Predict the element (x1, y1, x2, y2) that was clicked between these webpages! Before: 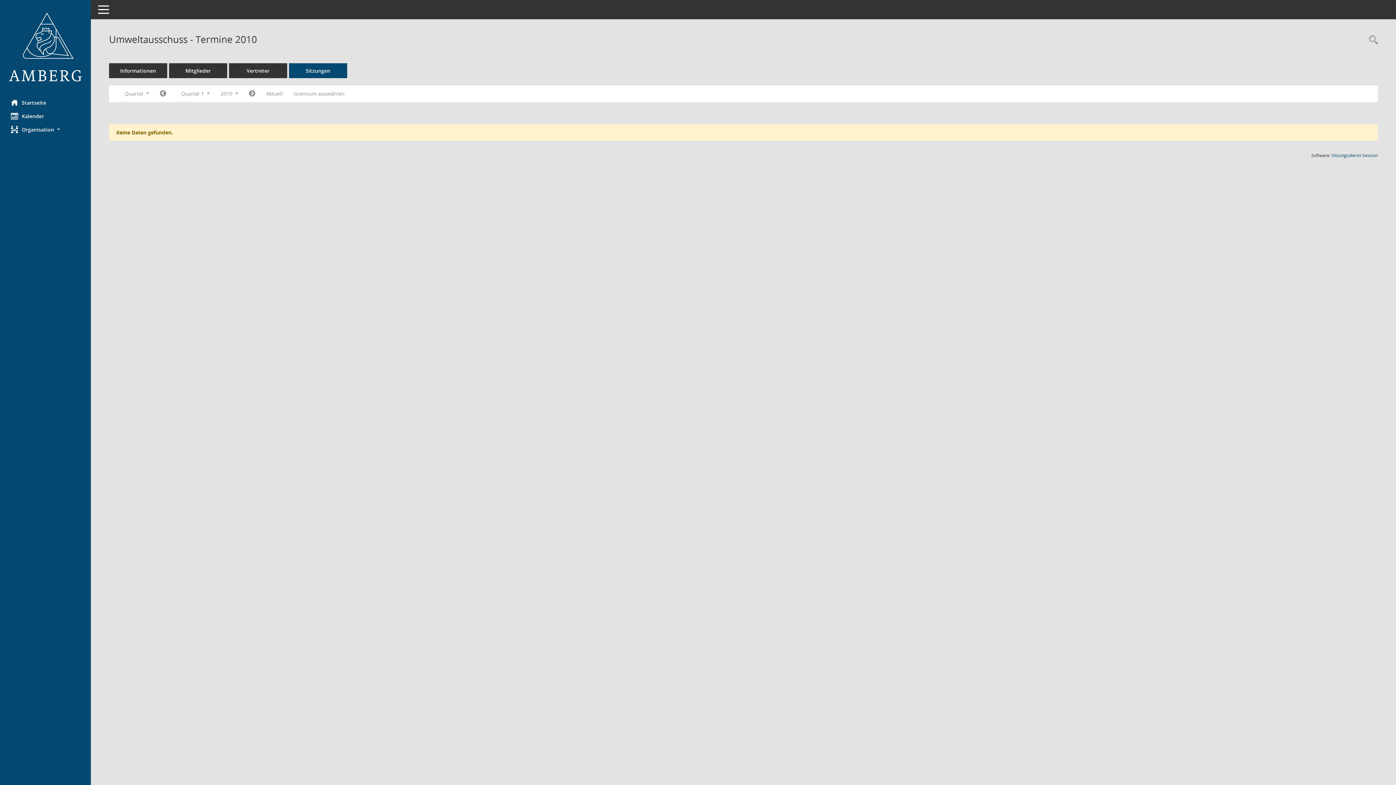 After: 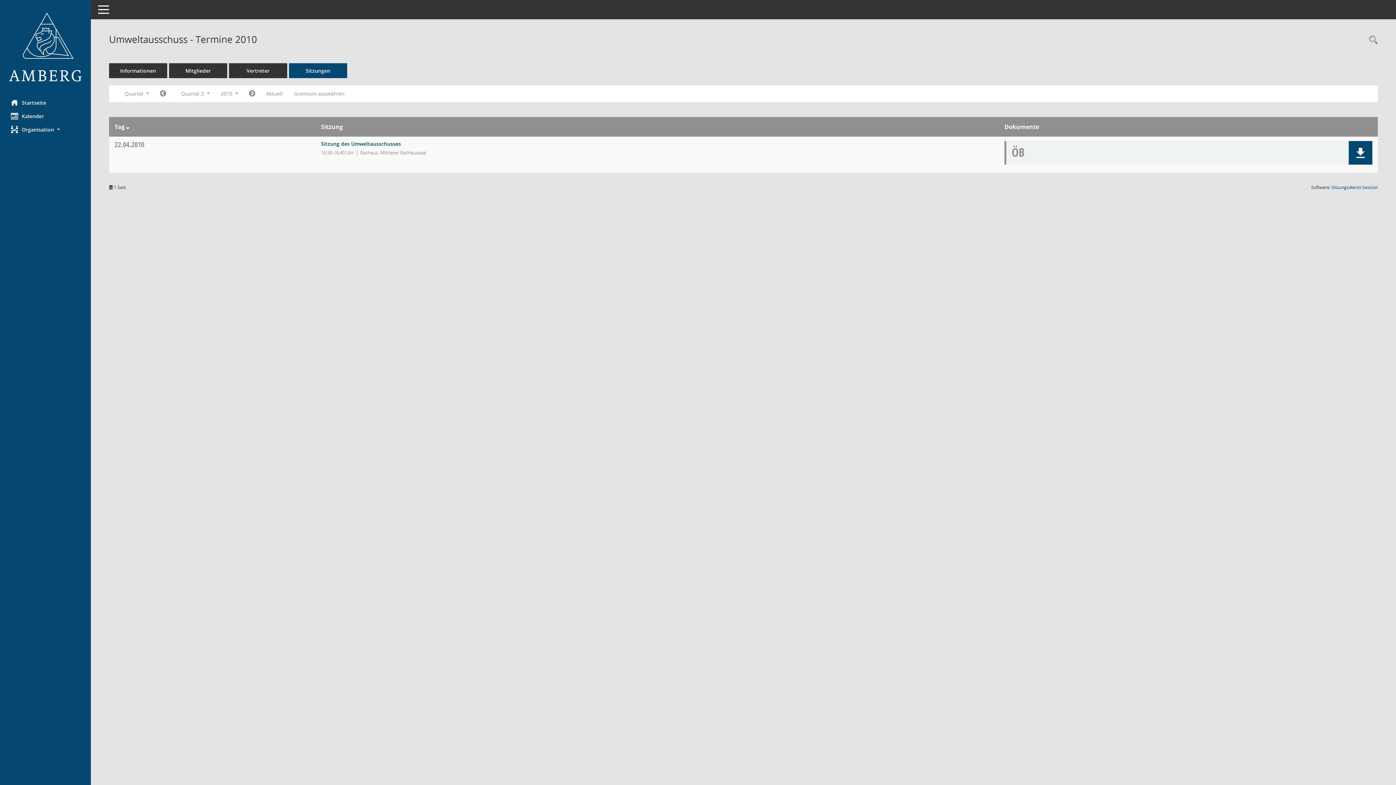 Action: label: Jahr: 2010 Monat: 4 bbox: (243, 87, 260, 100)